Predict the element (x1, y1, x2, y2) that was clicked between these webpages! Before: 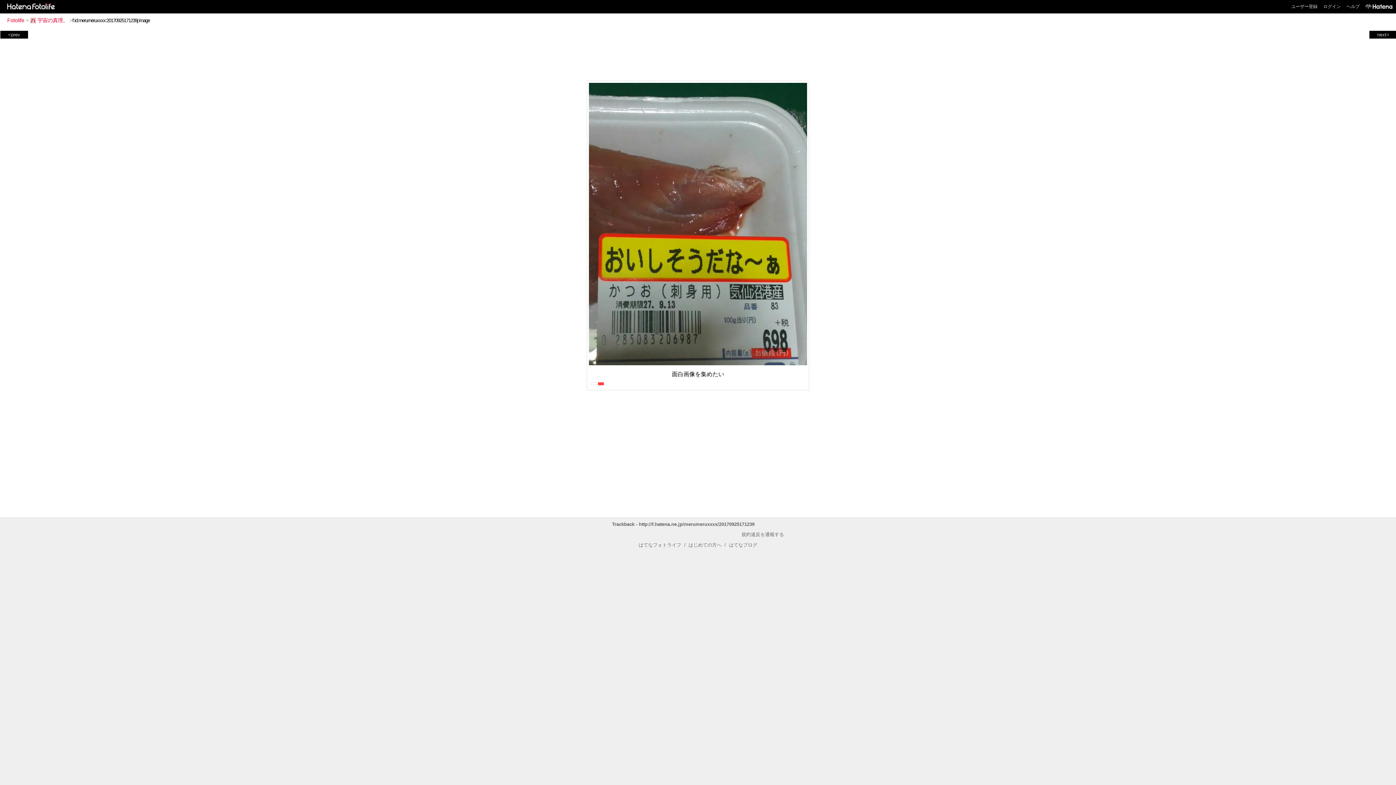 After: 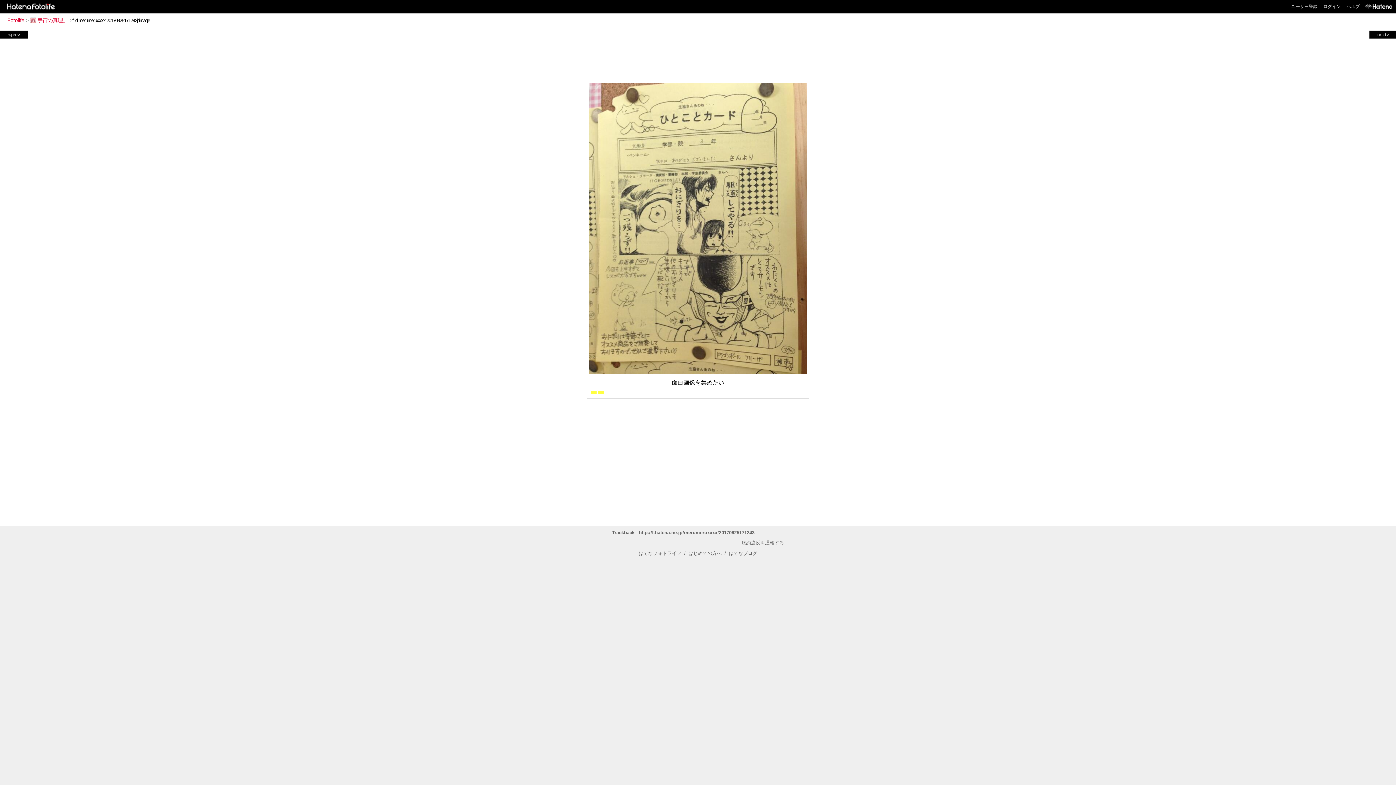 Action: label: <prev bbox: (1, 31, 26, 37)